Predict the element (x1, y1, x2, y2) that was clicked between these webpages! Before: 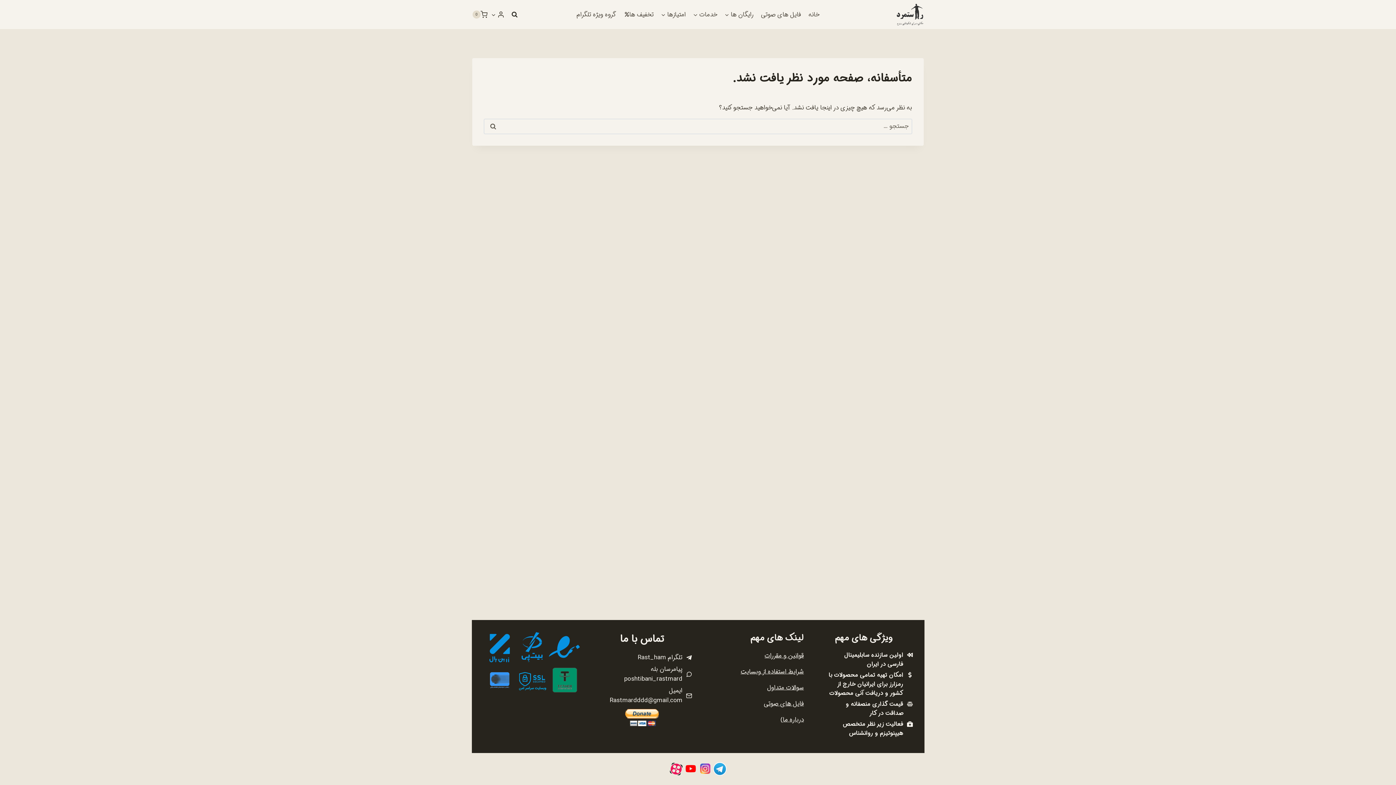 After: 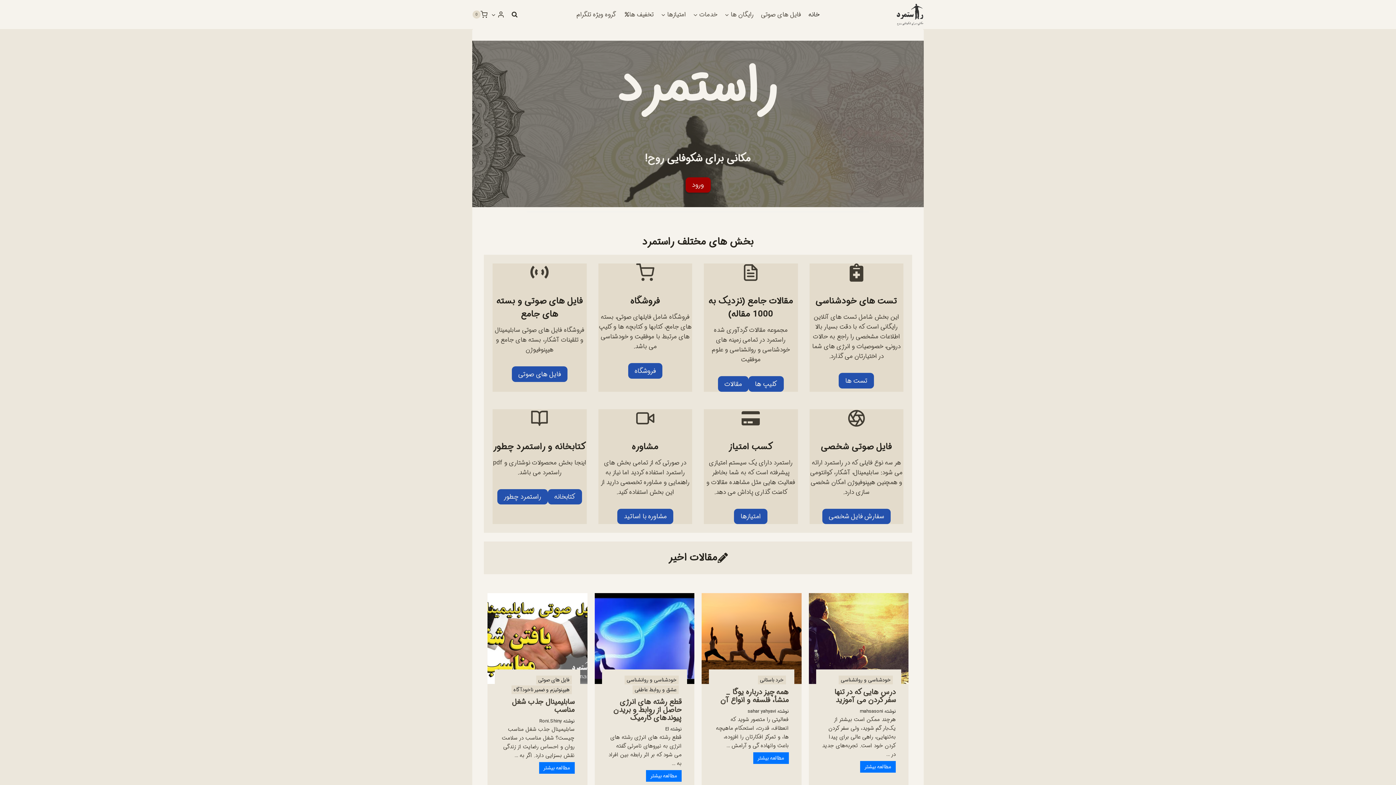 Action: bbox: (804, 5, 823, 23) label: خانه